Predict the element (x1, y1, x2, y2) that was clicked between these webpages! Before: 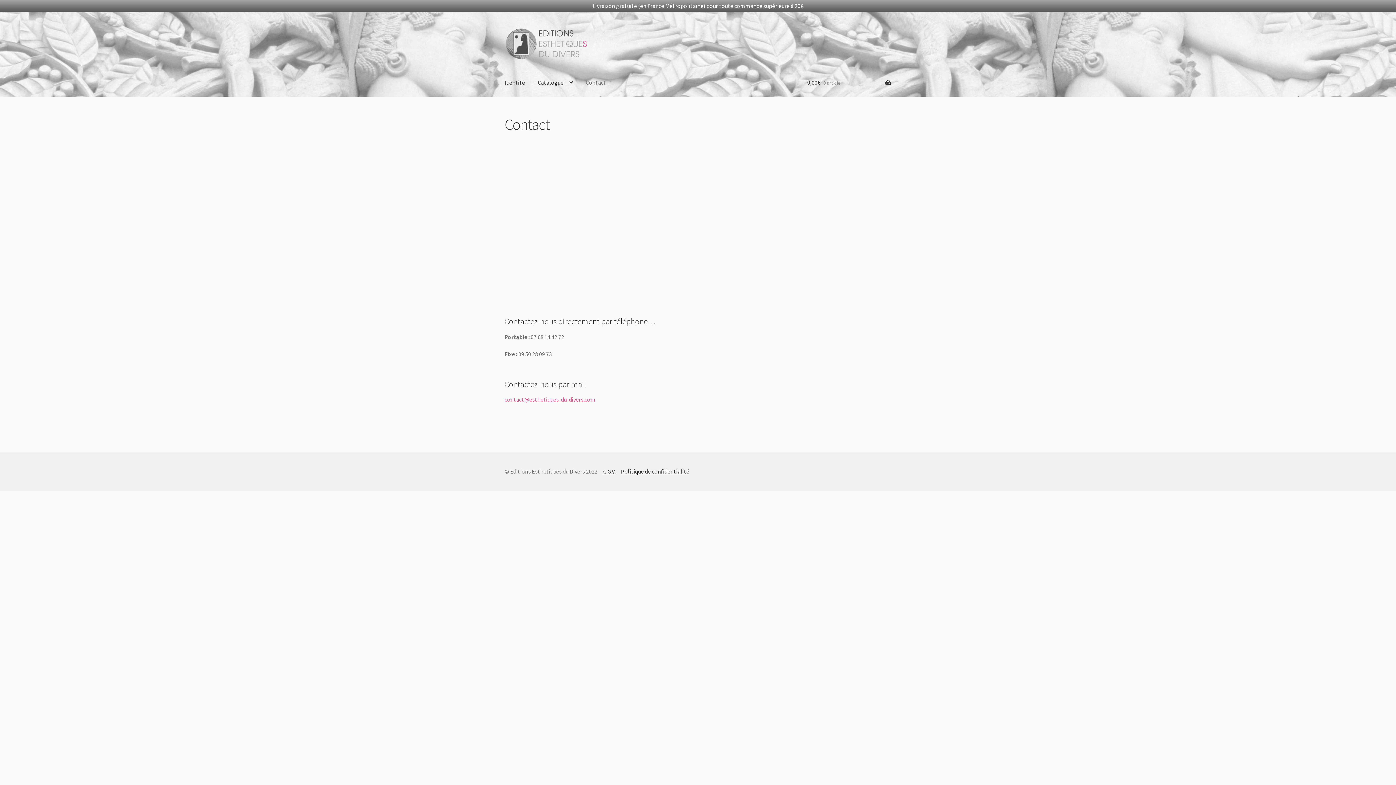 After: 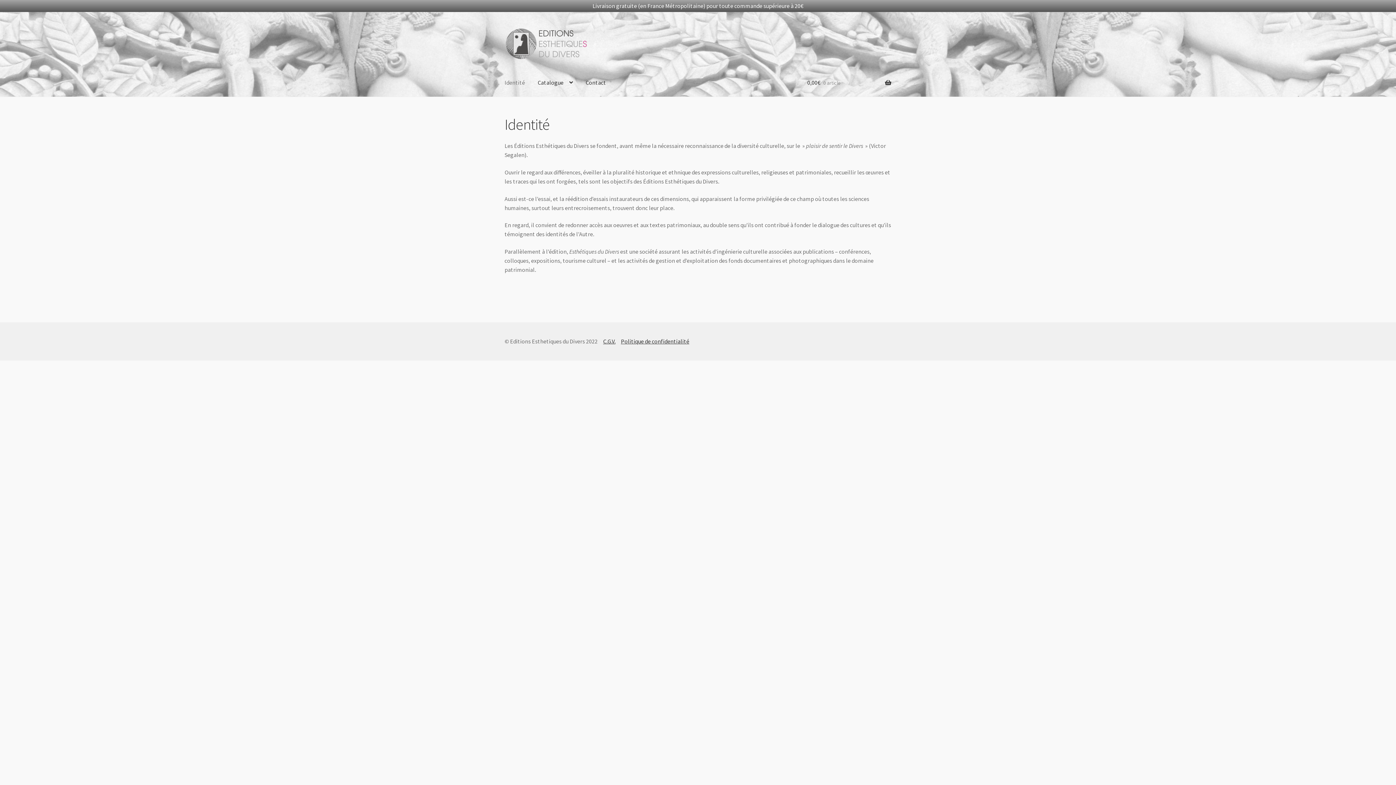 Action: label: Identité bbox: (498, 68, 530, 96)